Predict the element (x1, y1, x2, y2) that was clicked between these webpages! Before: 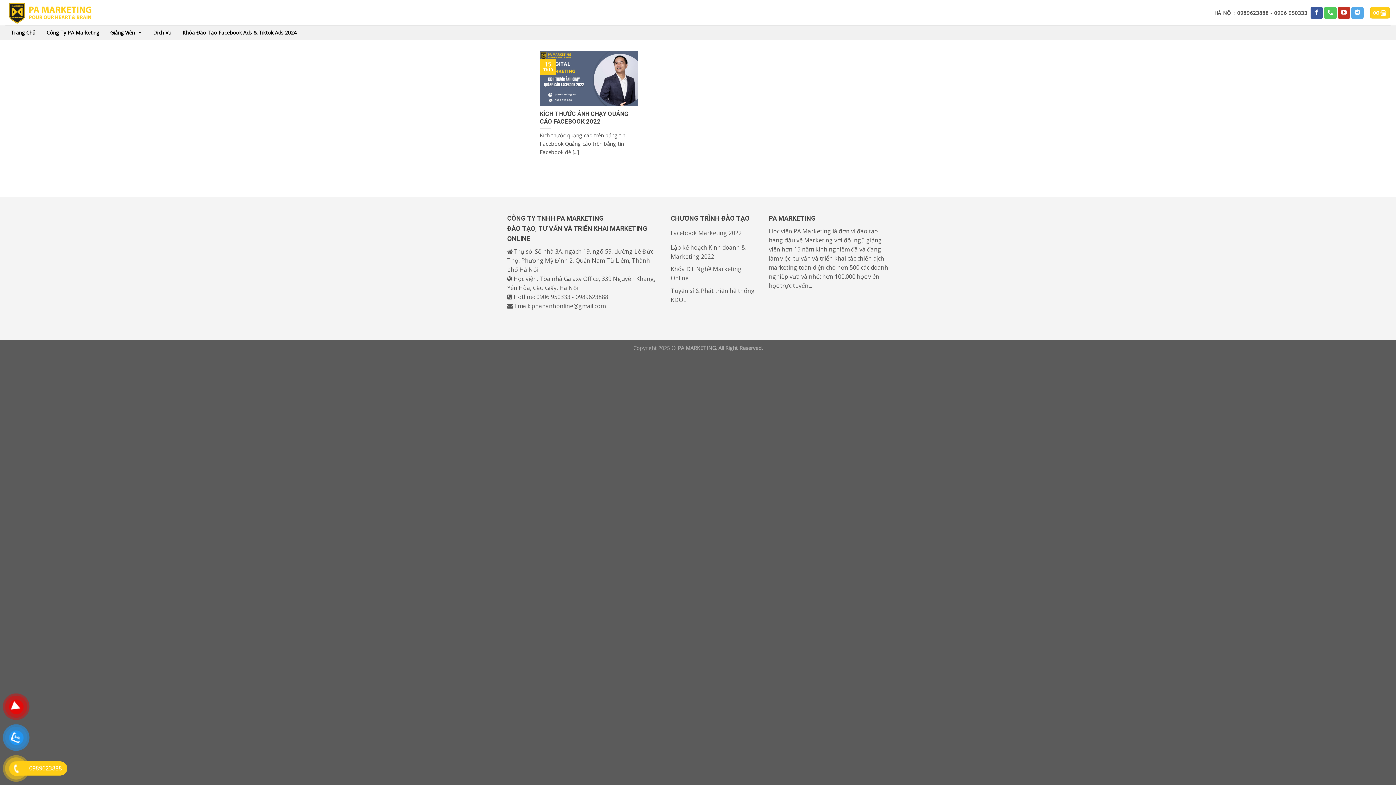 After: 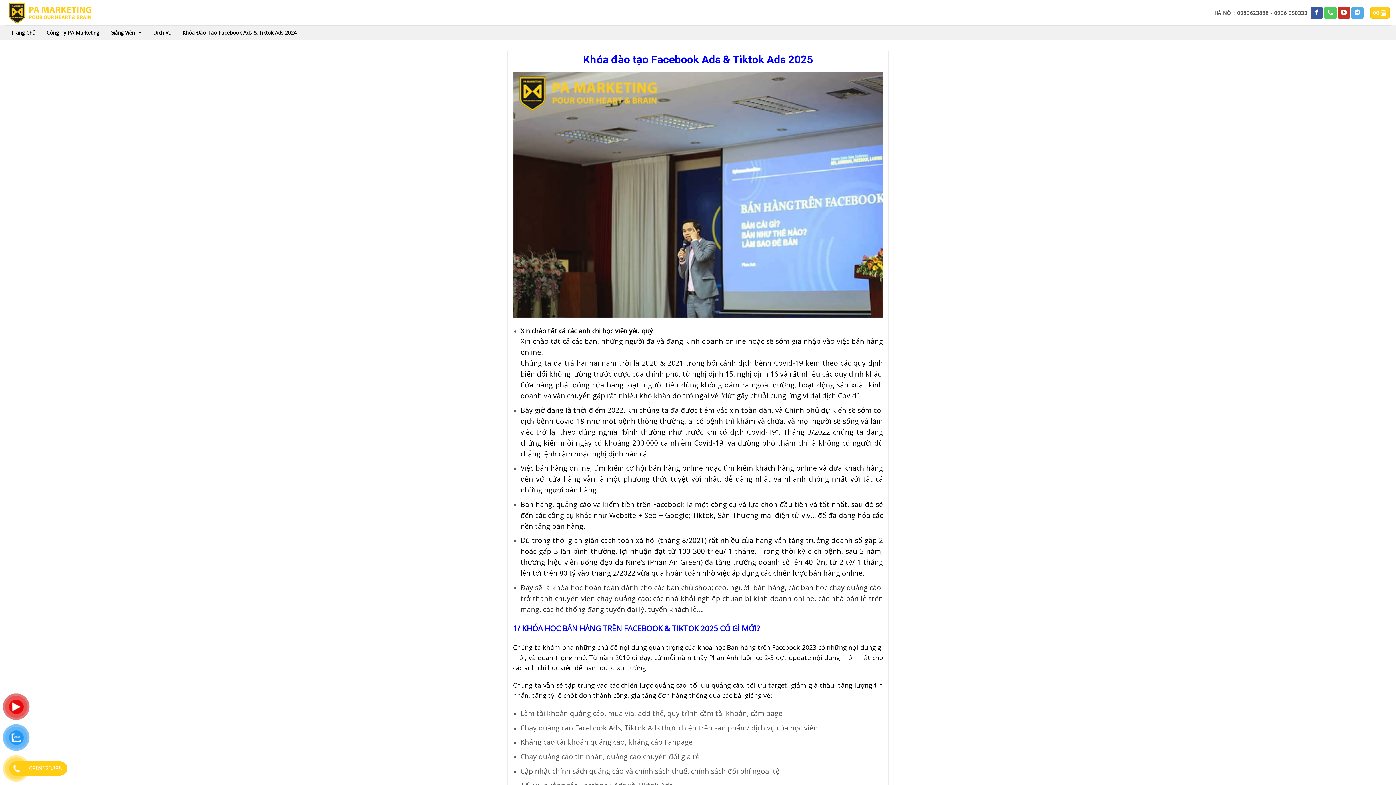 Action: bbox: (177, 25, 302, 40) label: Khóa Đào Tạo Facebook Ads & Tiktok Ads 2024